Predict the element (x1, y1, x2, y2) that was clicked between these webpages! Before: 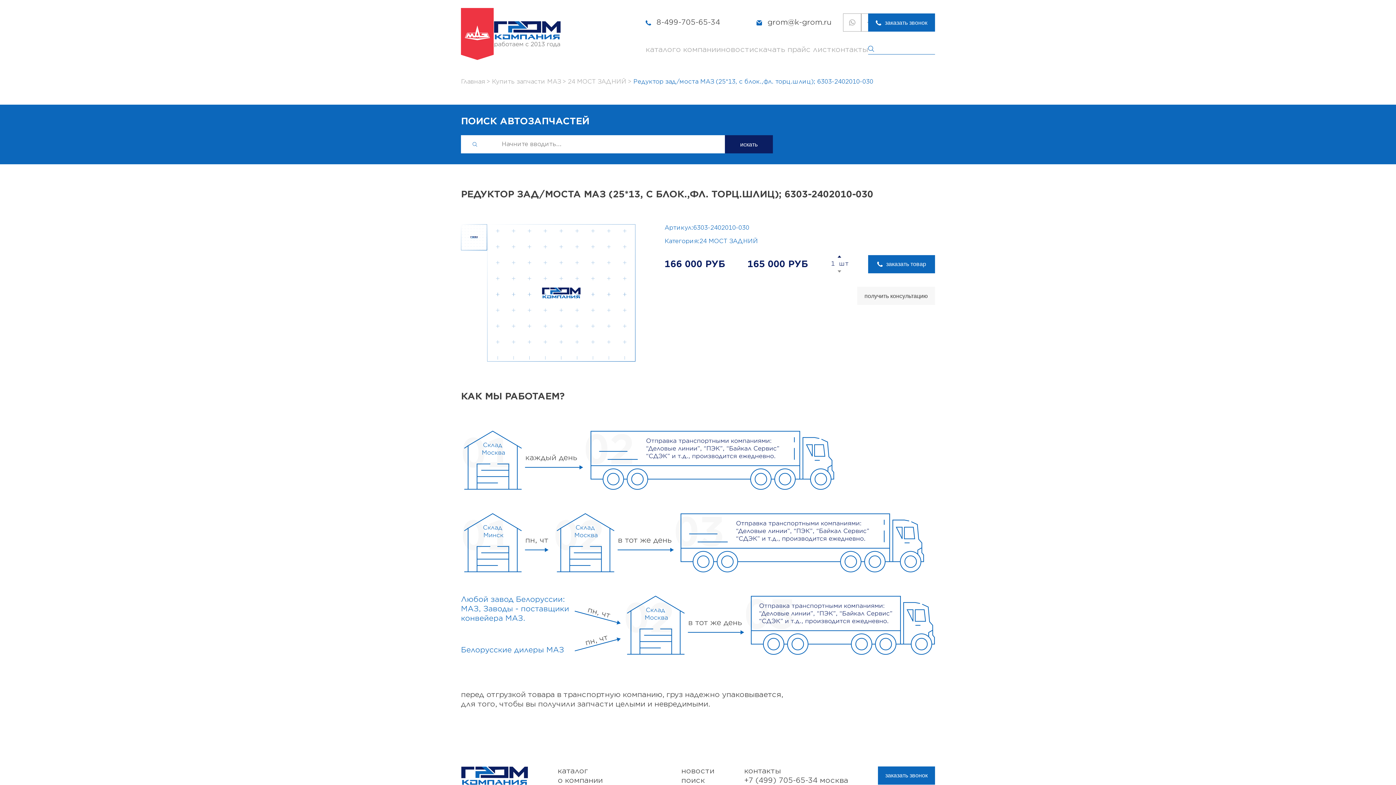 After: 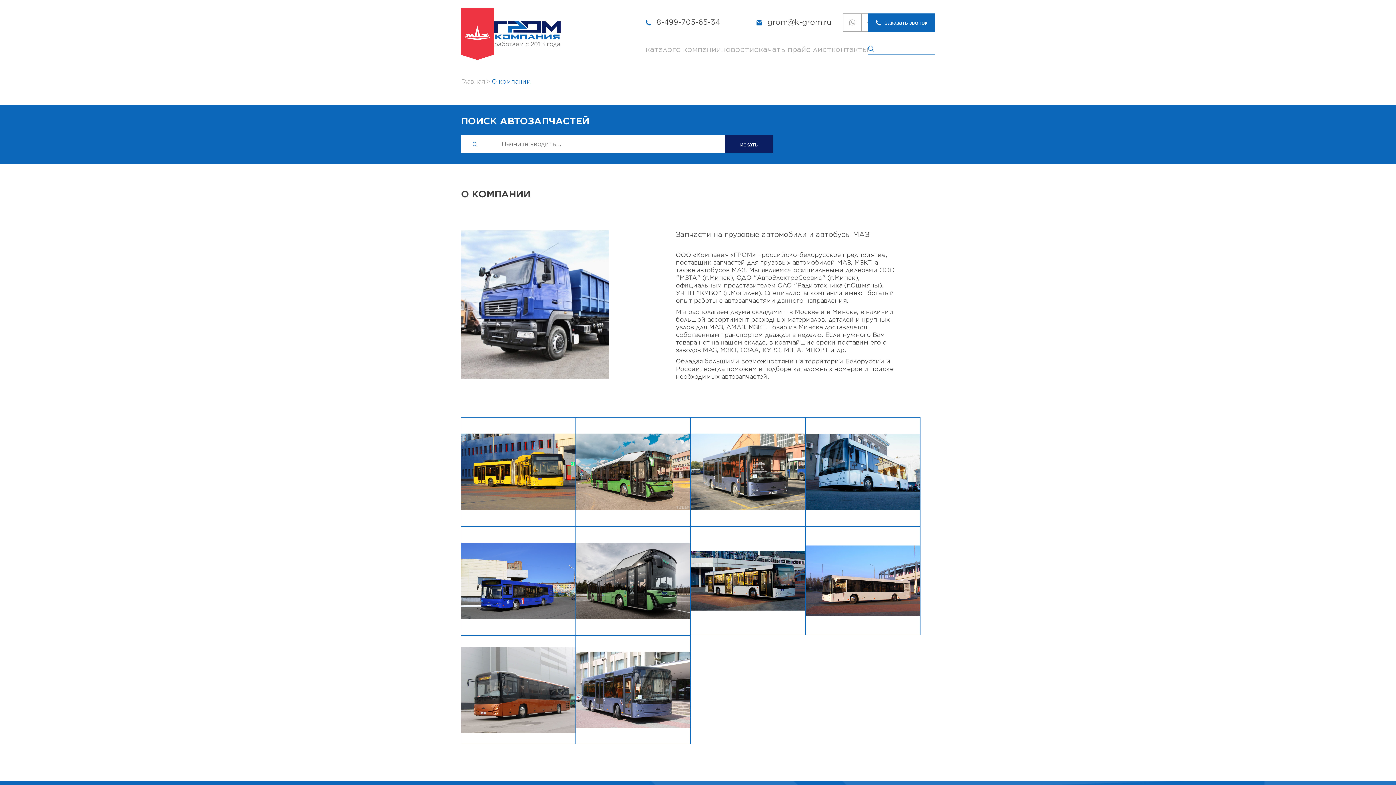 Action: label: о компании bbox: (676, 45, 721, 54)